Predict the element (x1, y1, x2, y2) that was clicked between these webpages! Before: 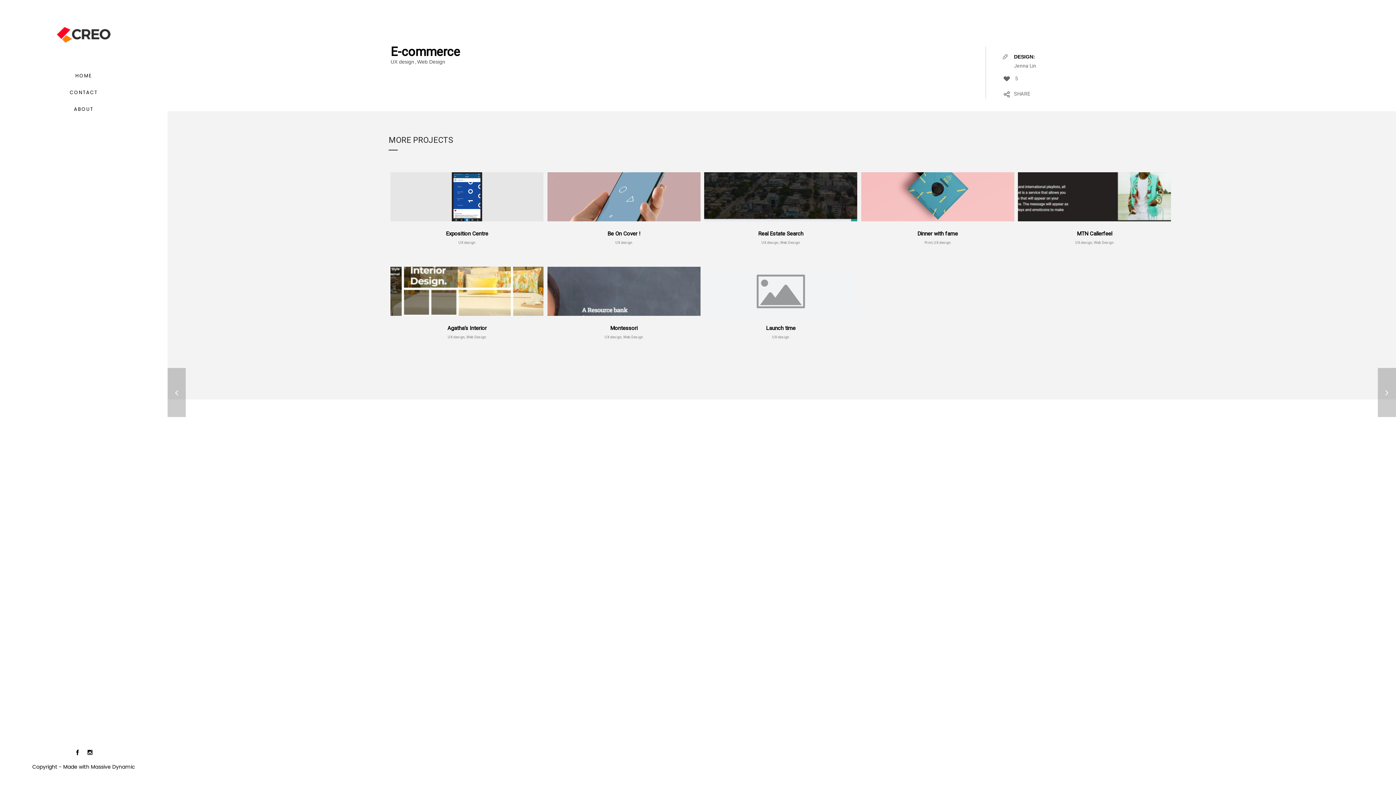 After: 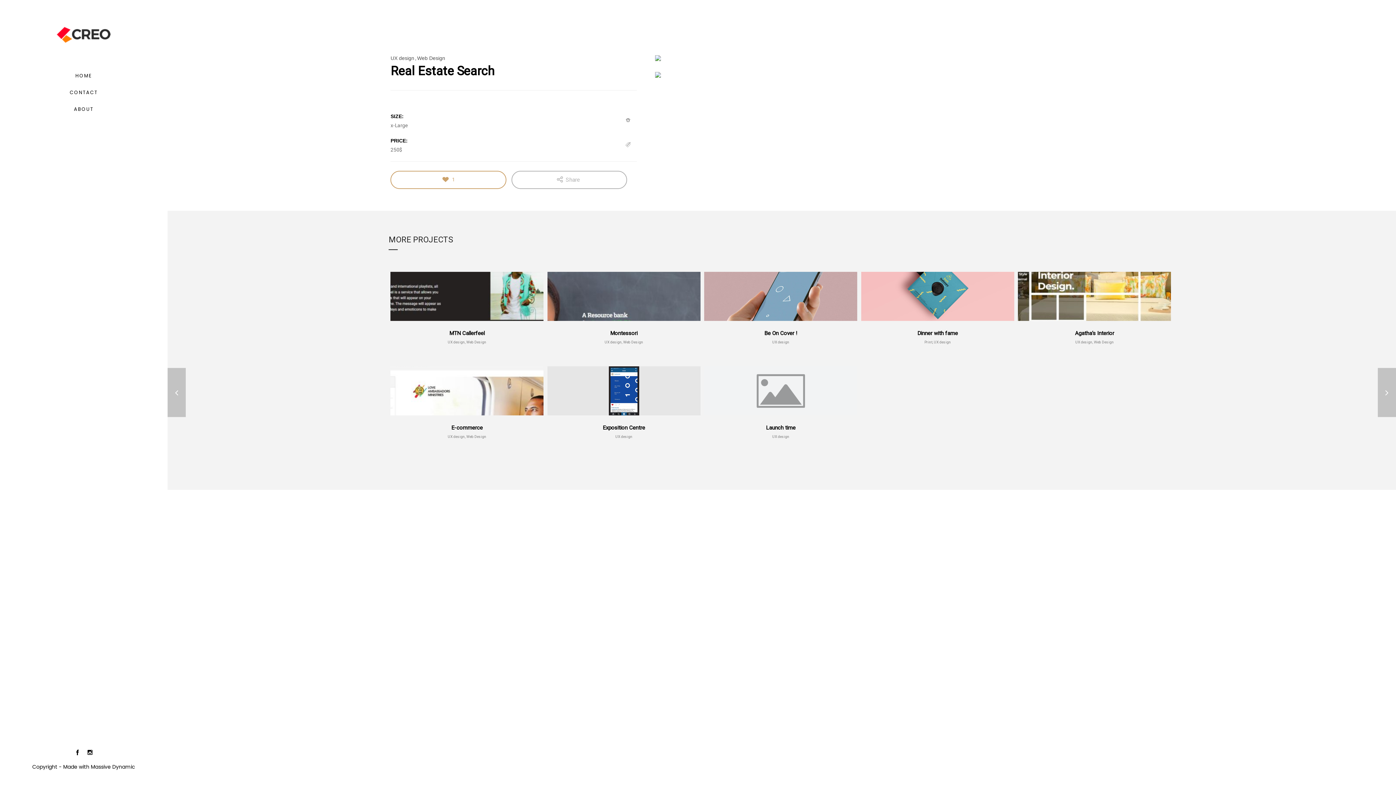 Action: label: Real Estate Search
UX design, Web Design bbox: (704, 172, 857, 245)